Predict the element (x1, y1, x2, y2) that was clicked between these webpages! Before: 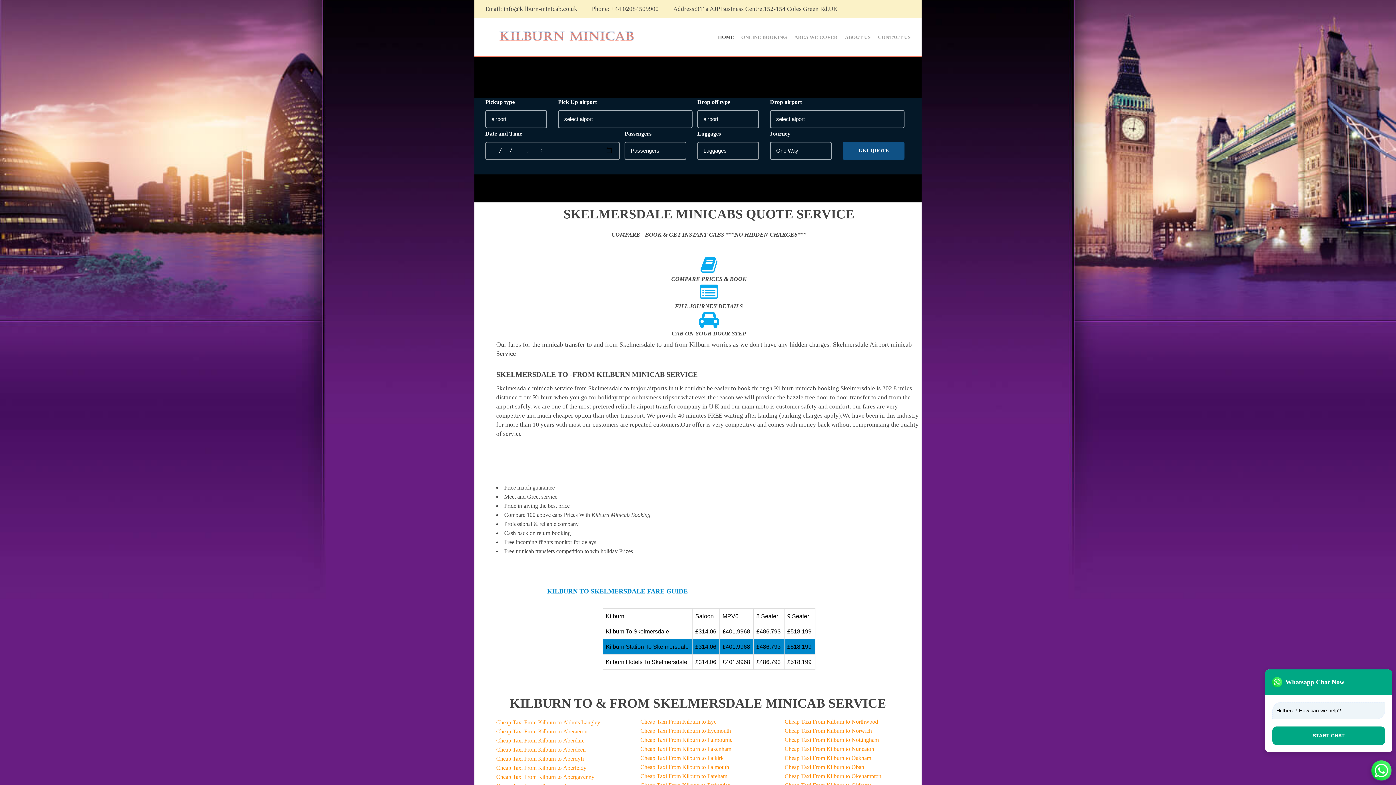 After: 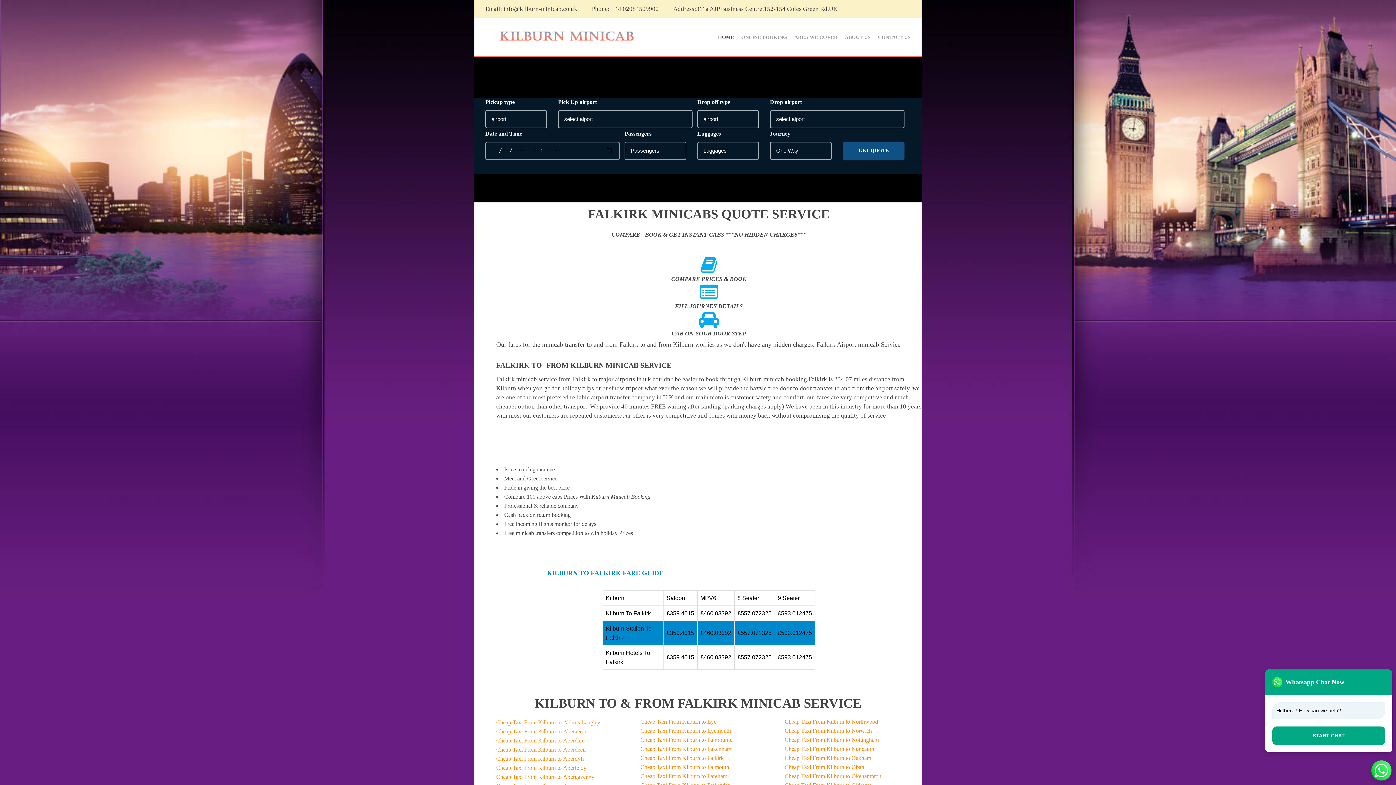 Action: bbox: (640, 755, 723, 761) label: Cheap Taxi From Kilburn to Falkirk